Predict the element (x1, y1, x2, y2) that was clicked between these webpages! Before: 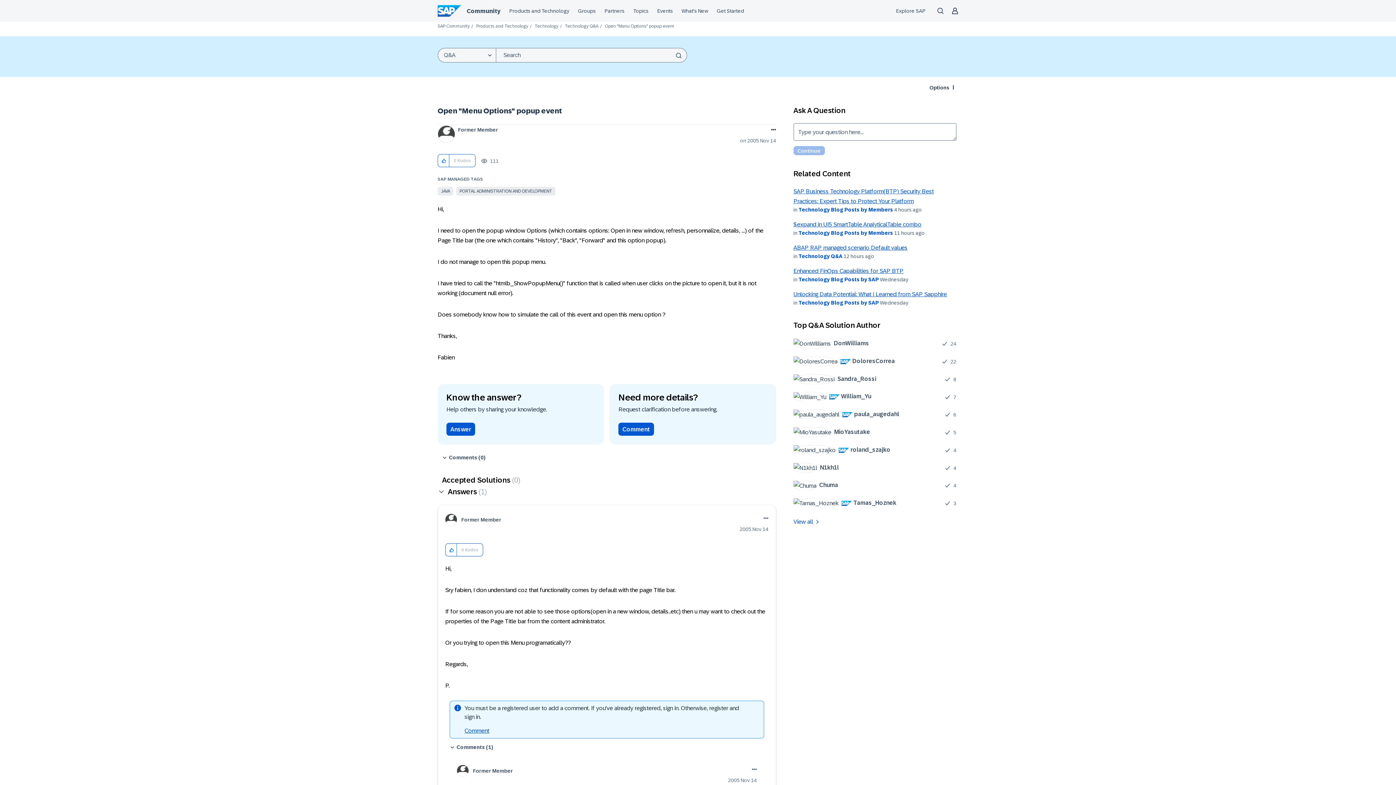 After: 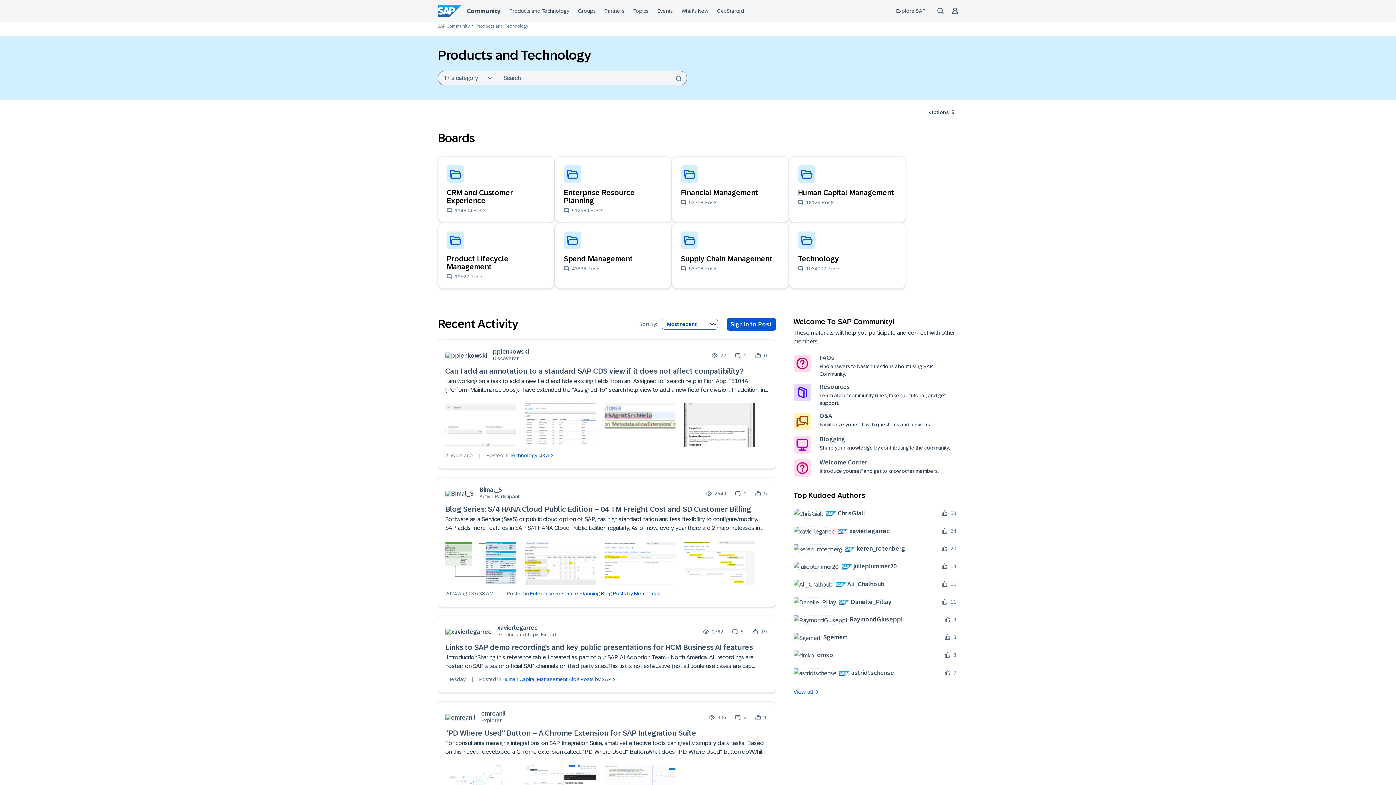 Action: bbox: (476, 23, 528, 28) label: Products and Technology